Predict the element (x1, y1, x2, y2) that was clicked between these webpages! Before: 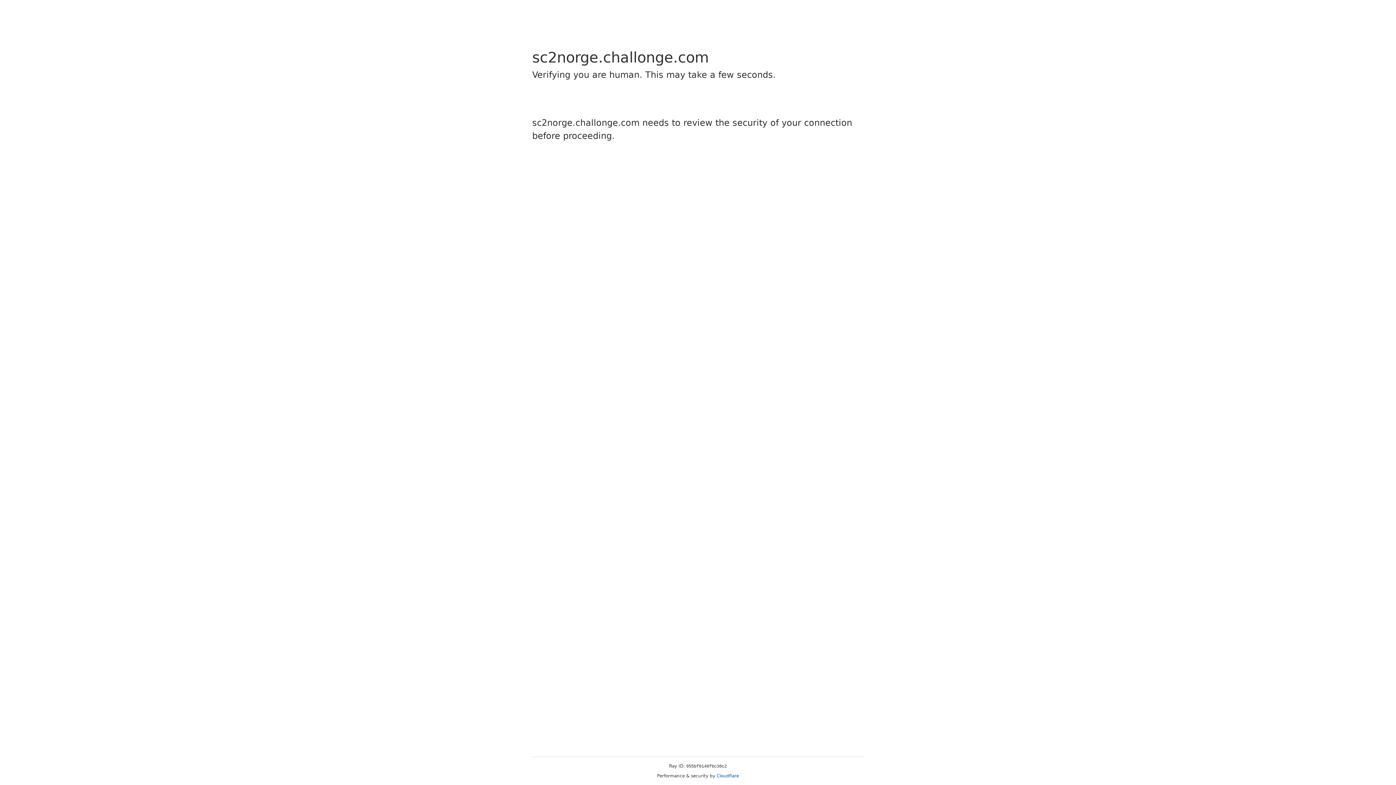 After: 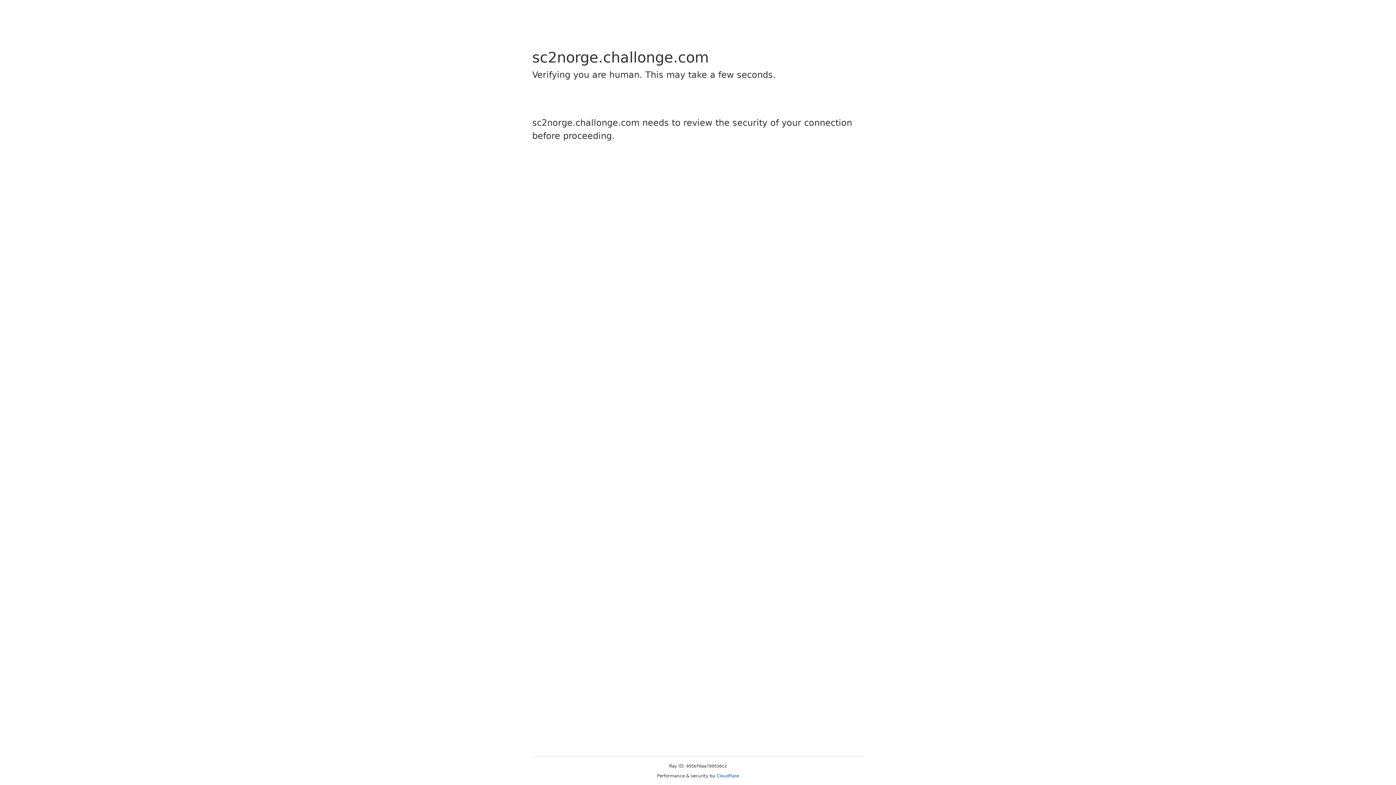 Action: label: Cloudflare bbox: (716, 773, 739, 778)